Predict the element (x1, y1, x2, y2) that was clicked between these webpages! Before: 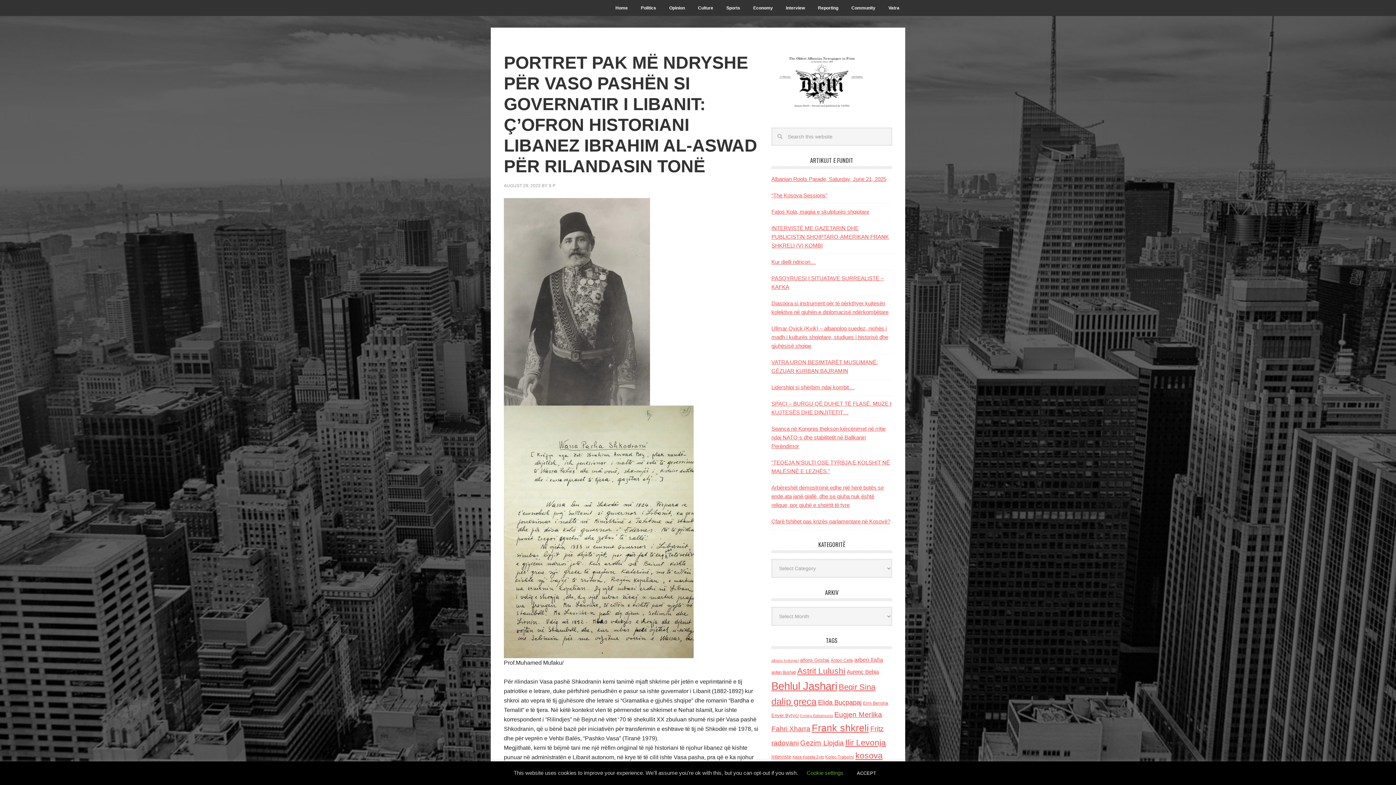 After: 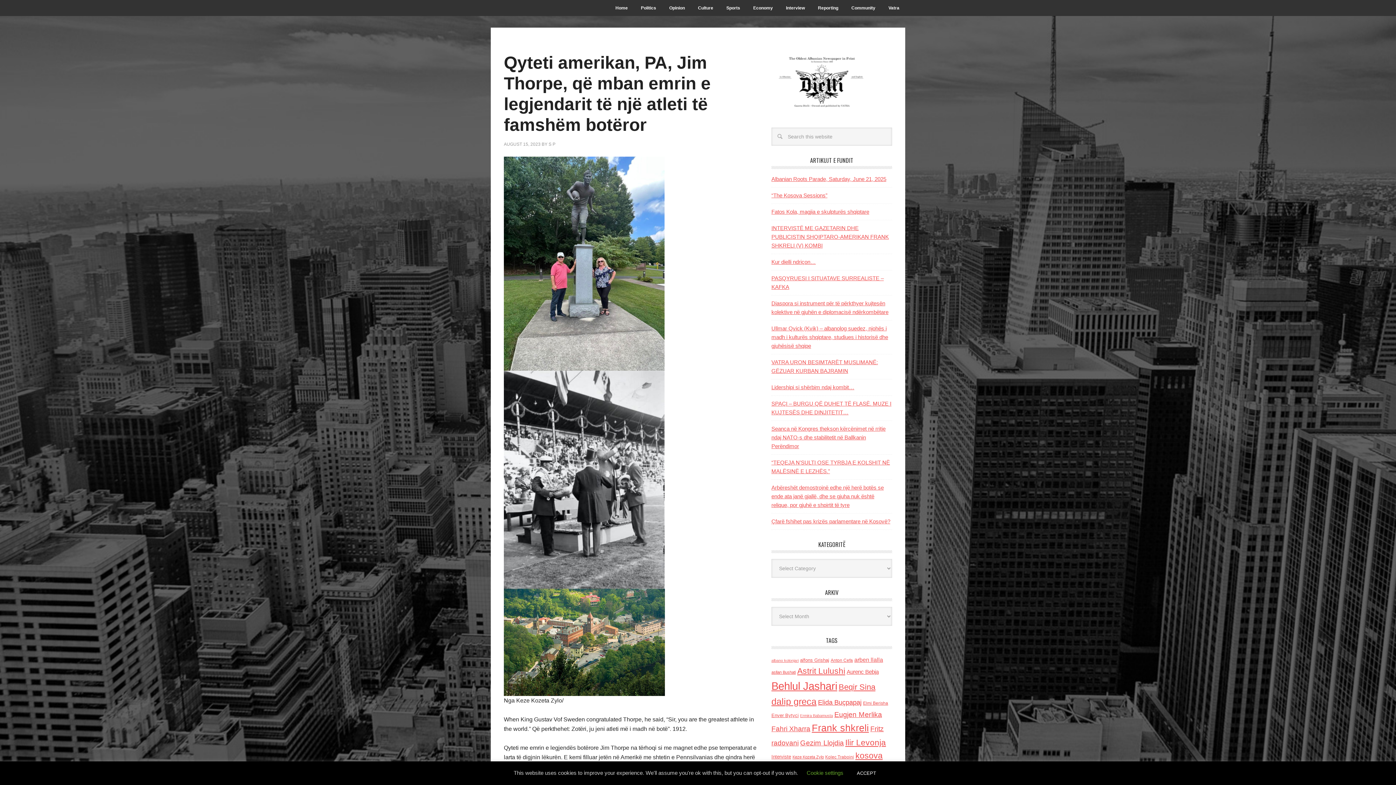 Action: label: Keze Kozeta Zylo (114 items) bbox: (792, 755, 824, 759)